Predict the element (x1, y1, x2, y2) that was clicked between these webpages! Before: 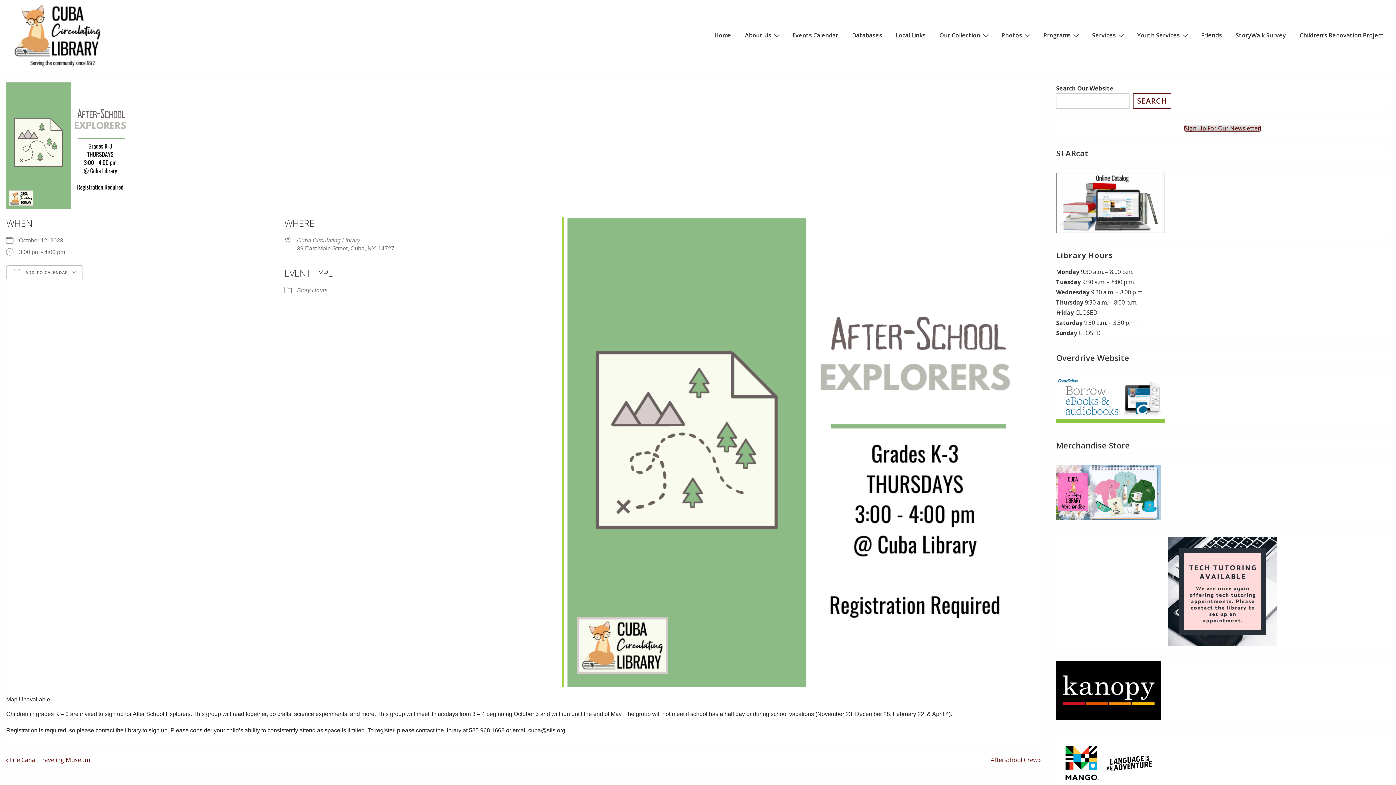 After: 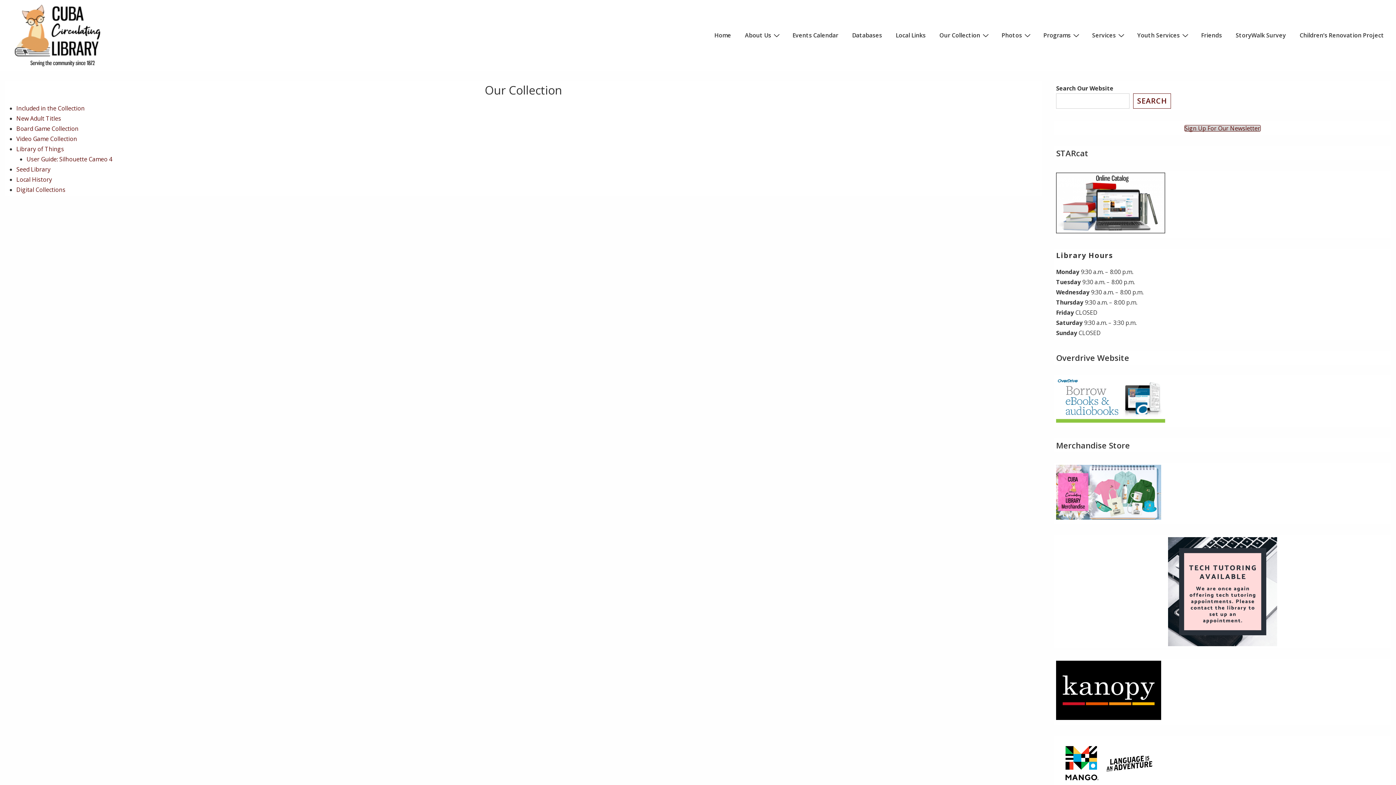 Action: label: Our Collection bbox: (933, 26, 994, 43)